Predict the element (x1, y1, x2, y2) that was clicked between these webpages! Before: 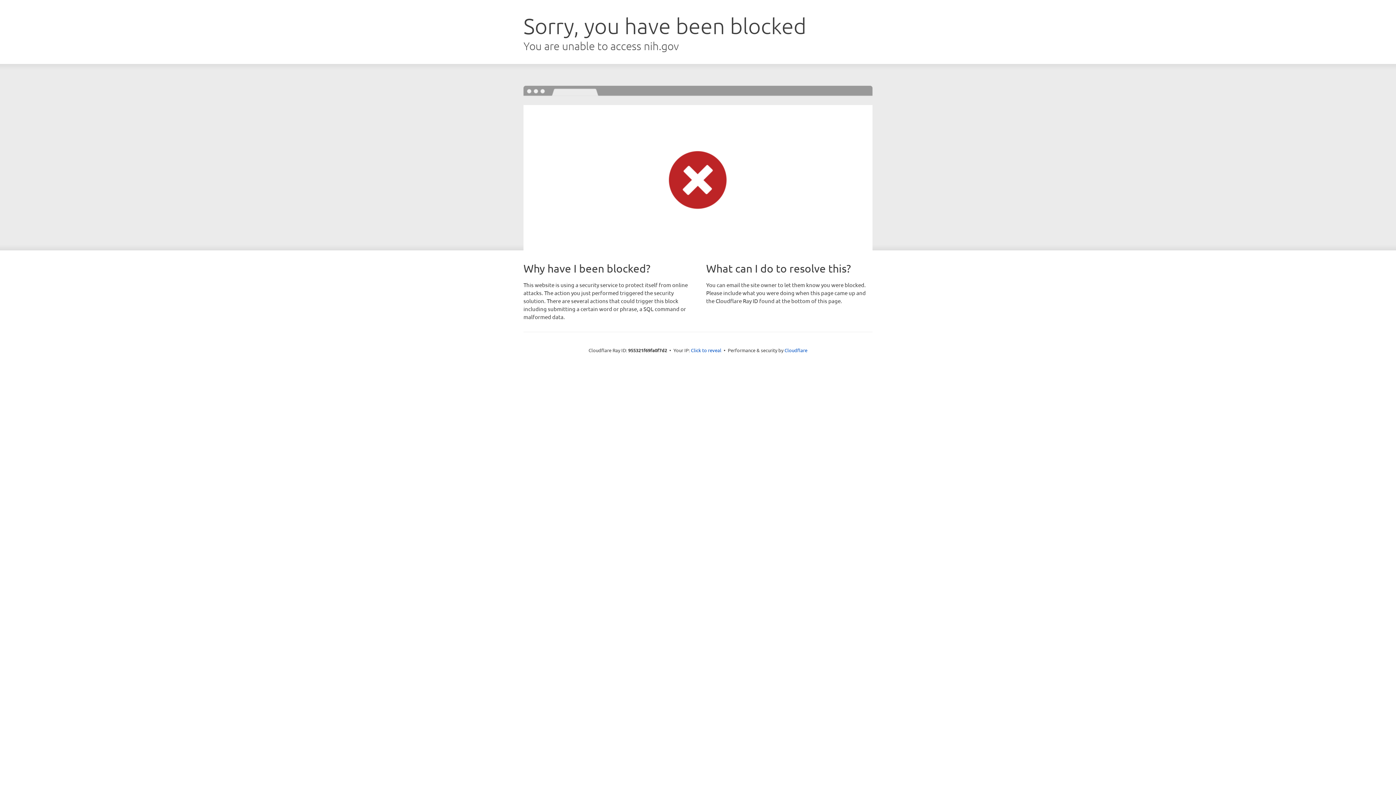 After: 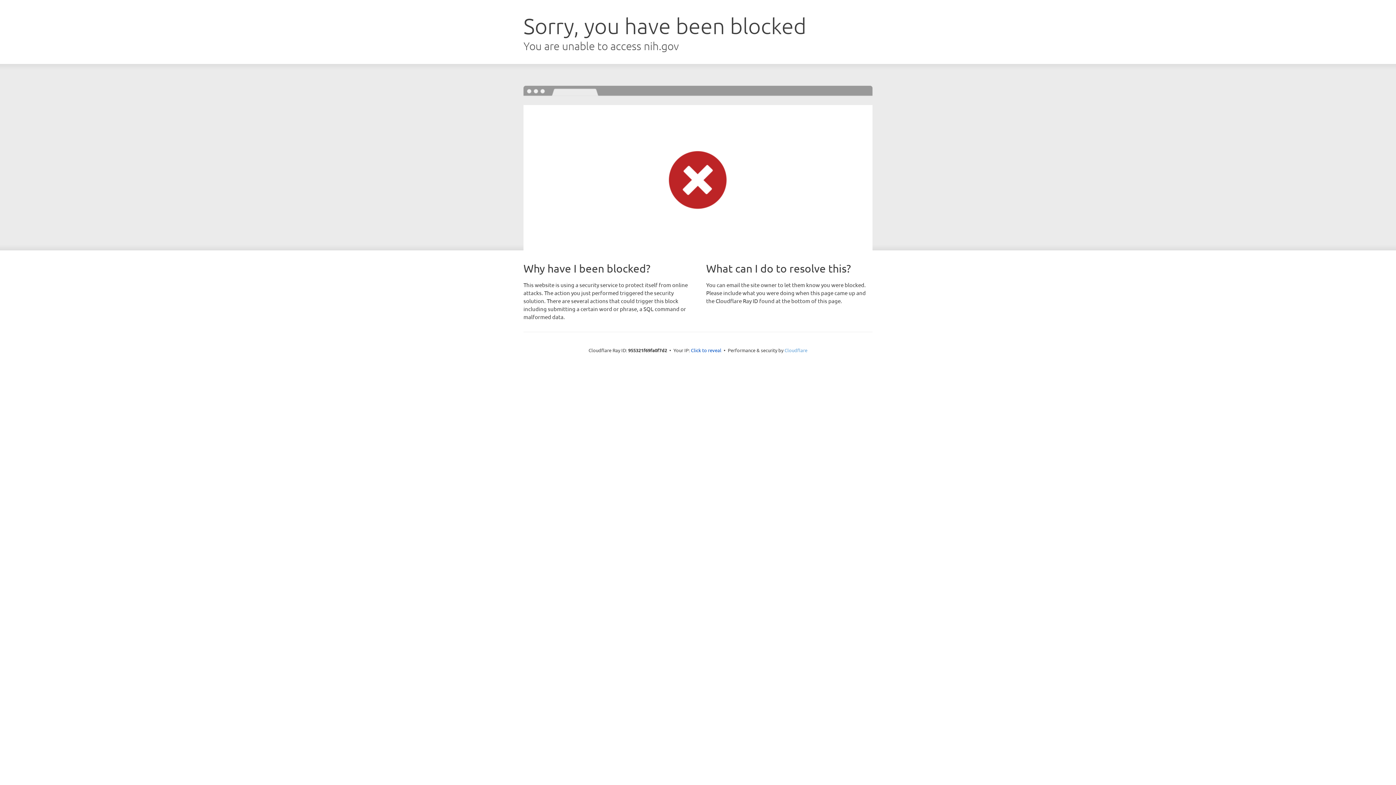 Action: bbox: (784, 347, 807, 353) label: Cloudflare